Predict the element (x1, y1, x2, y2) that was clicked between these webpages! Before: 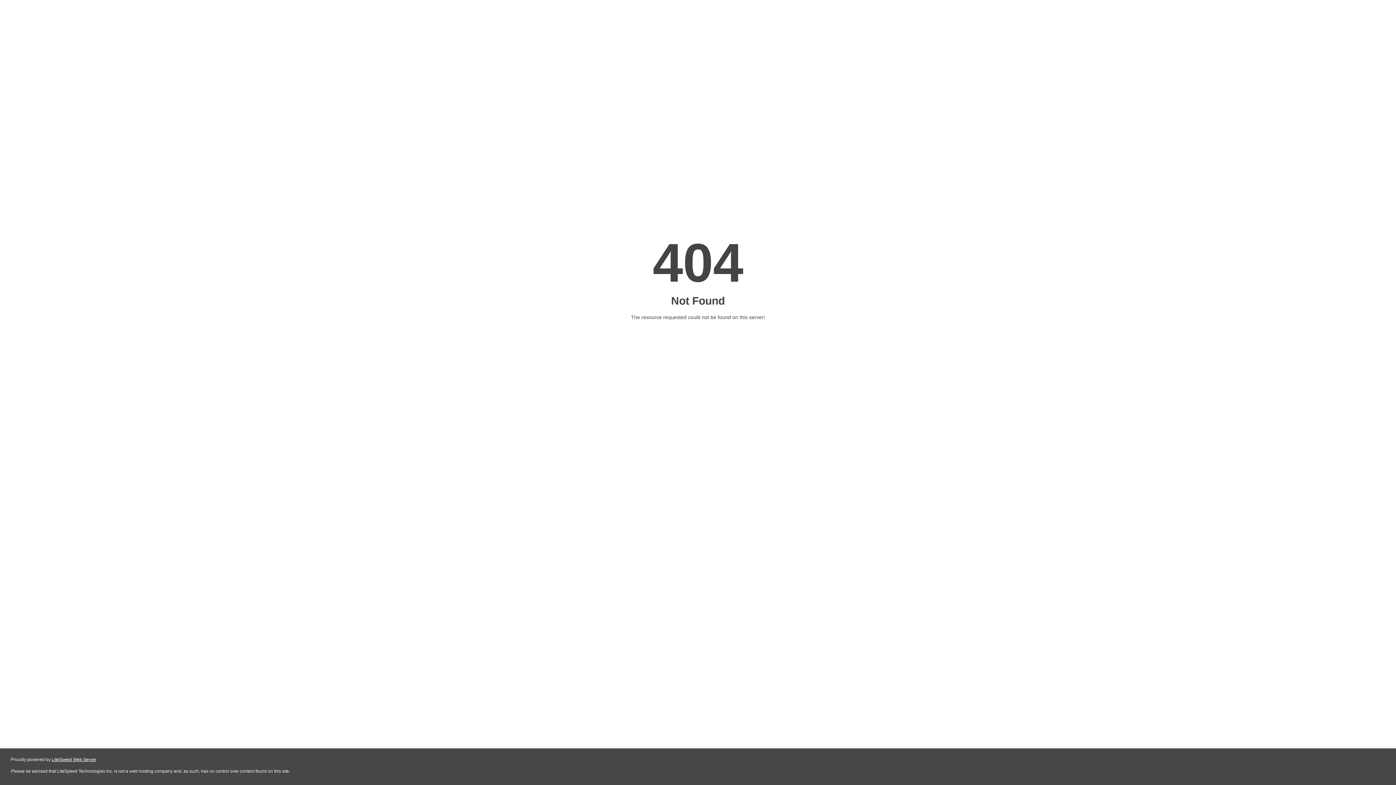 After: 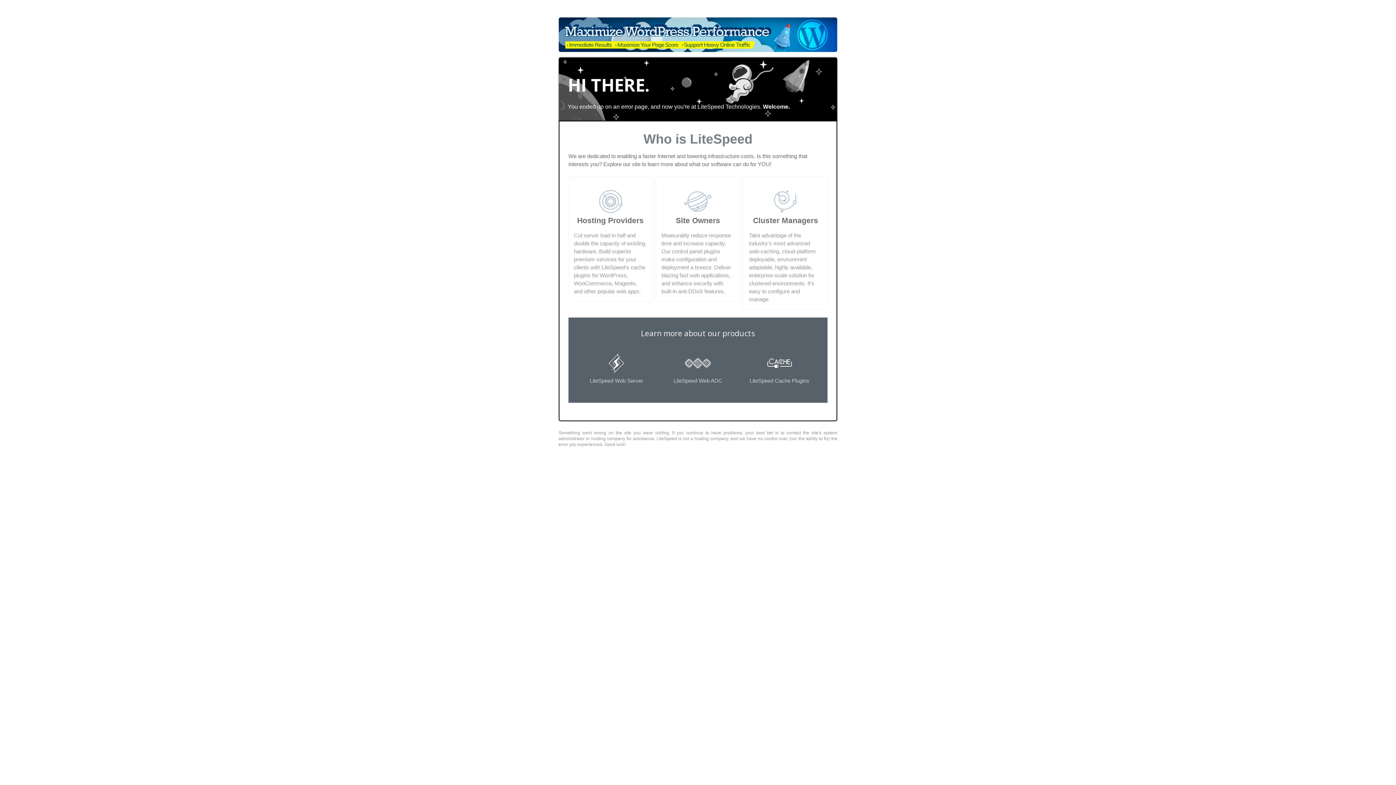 Action: label: LiteSpeed Web Server bbox: (51, 757, 96, 762)